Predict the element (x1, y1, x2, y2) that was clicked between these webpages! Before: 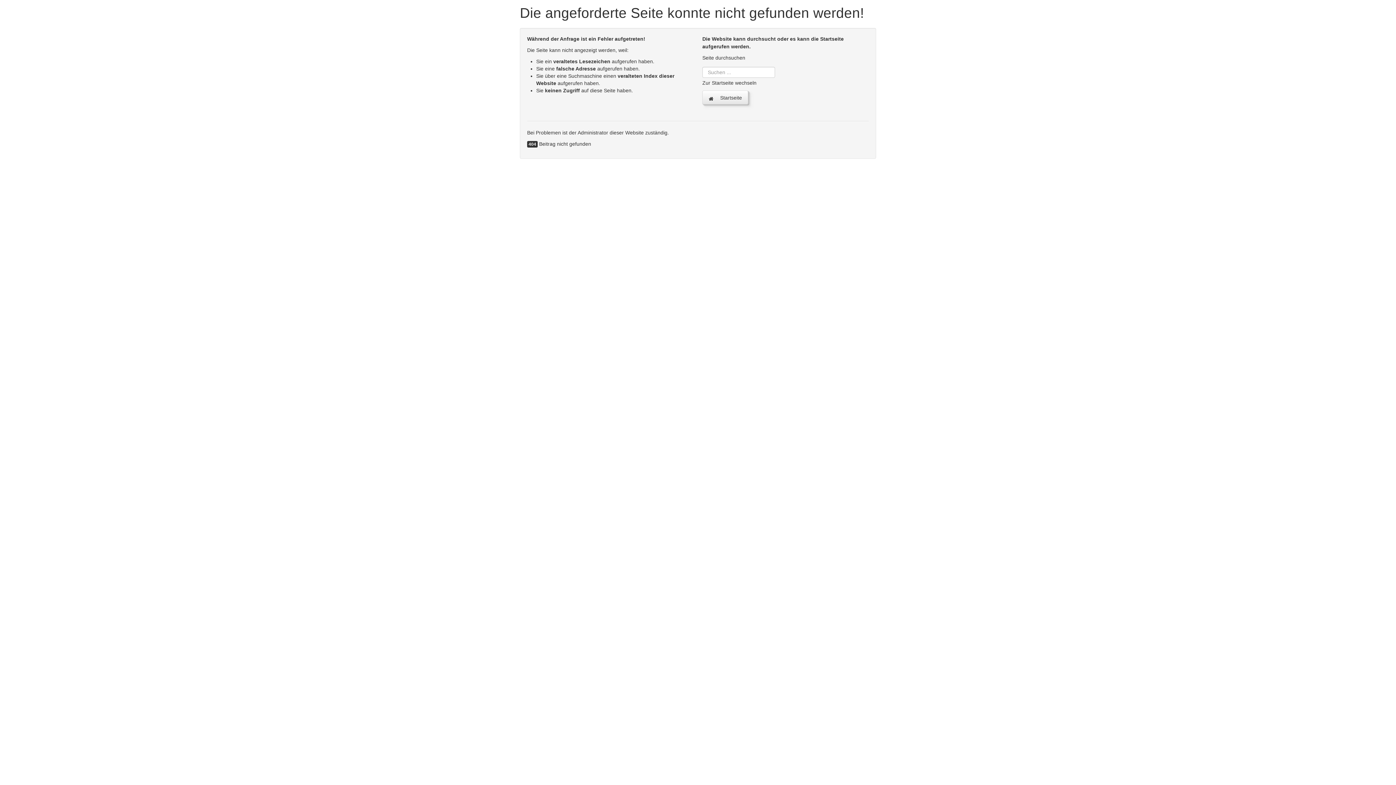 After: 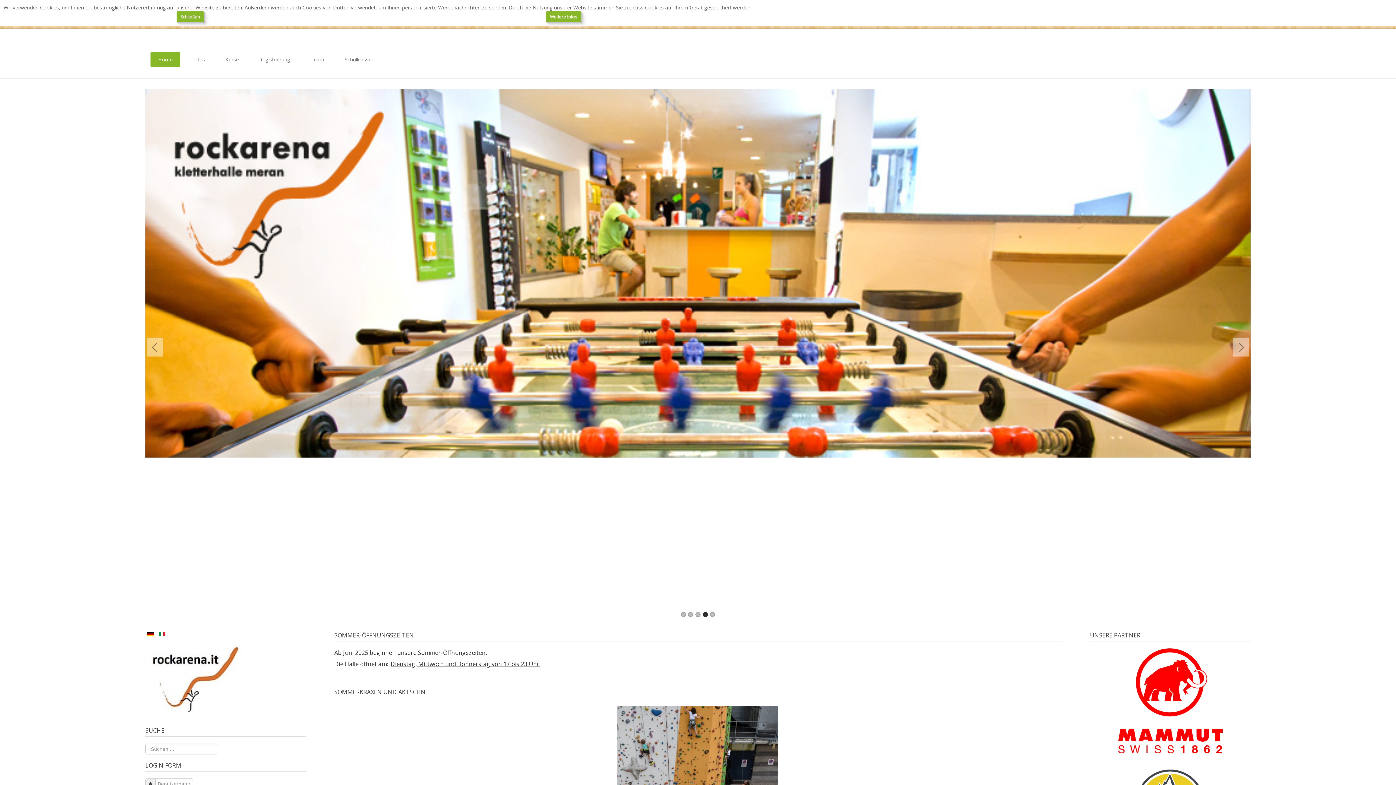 Action: label:  Startseite bbox: (702, 90, 748, 104)